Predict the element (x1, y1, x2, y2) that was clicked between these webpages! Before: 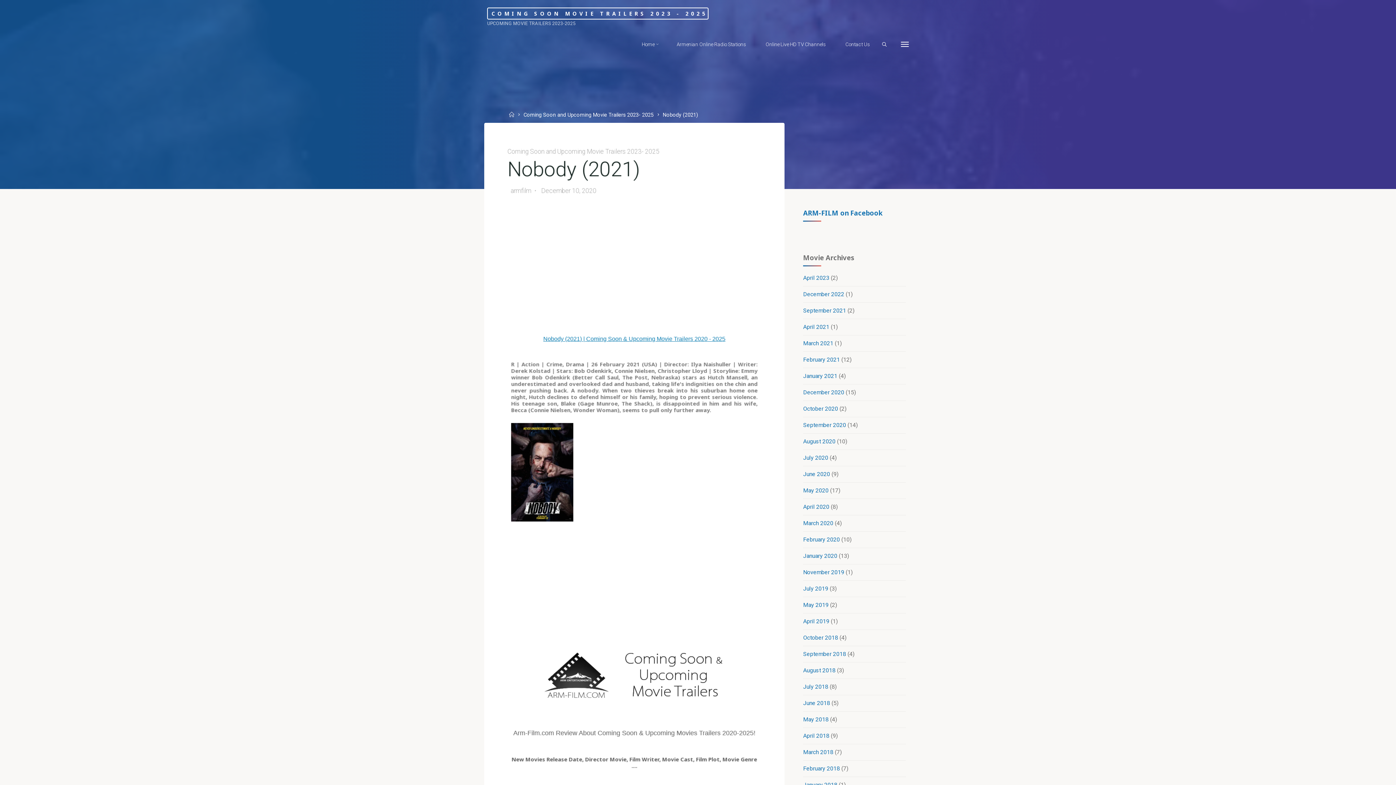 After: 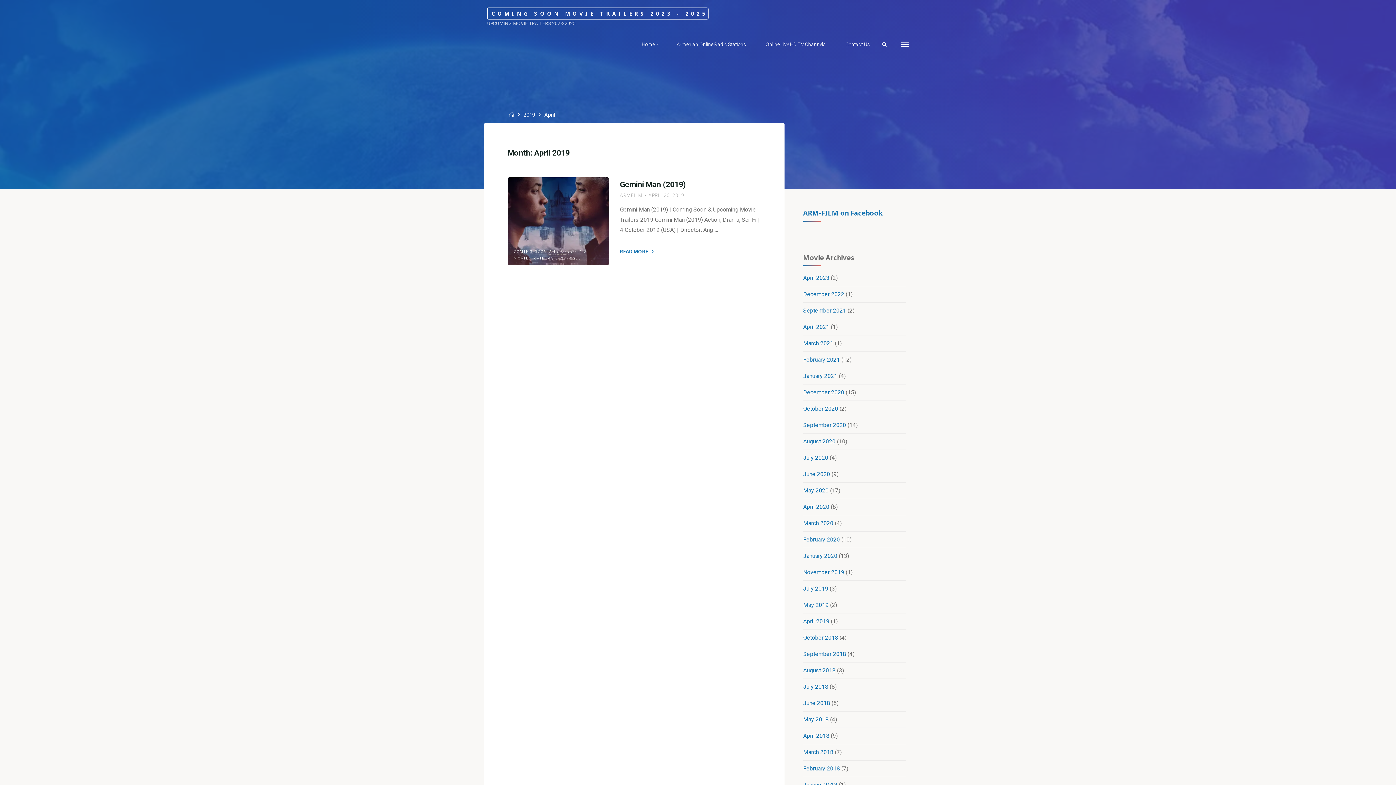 Action: bbox: (803, 618, 829, 625) label: April 2019